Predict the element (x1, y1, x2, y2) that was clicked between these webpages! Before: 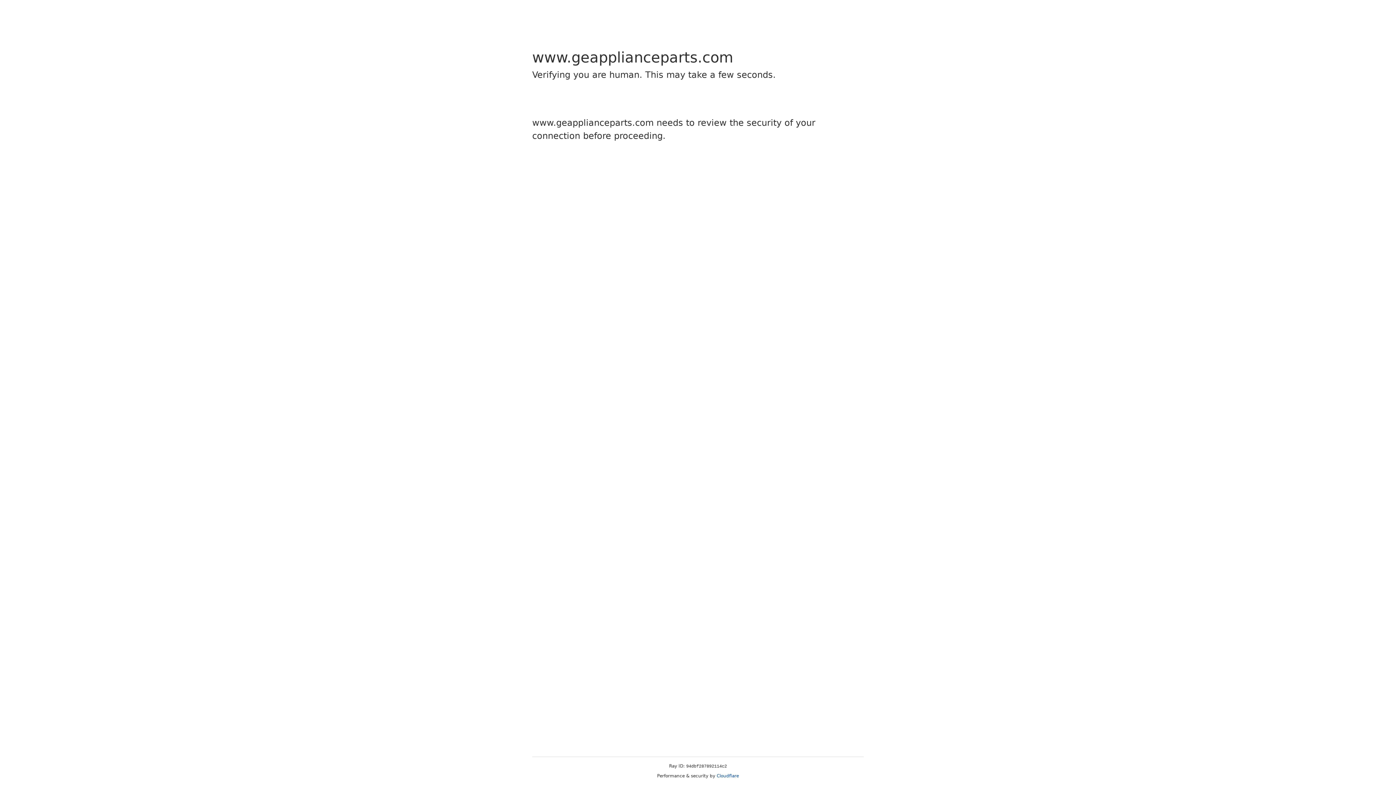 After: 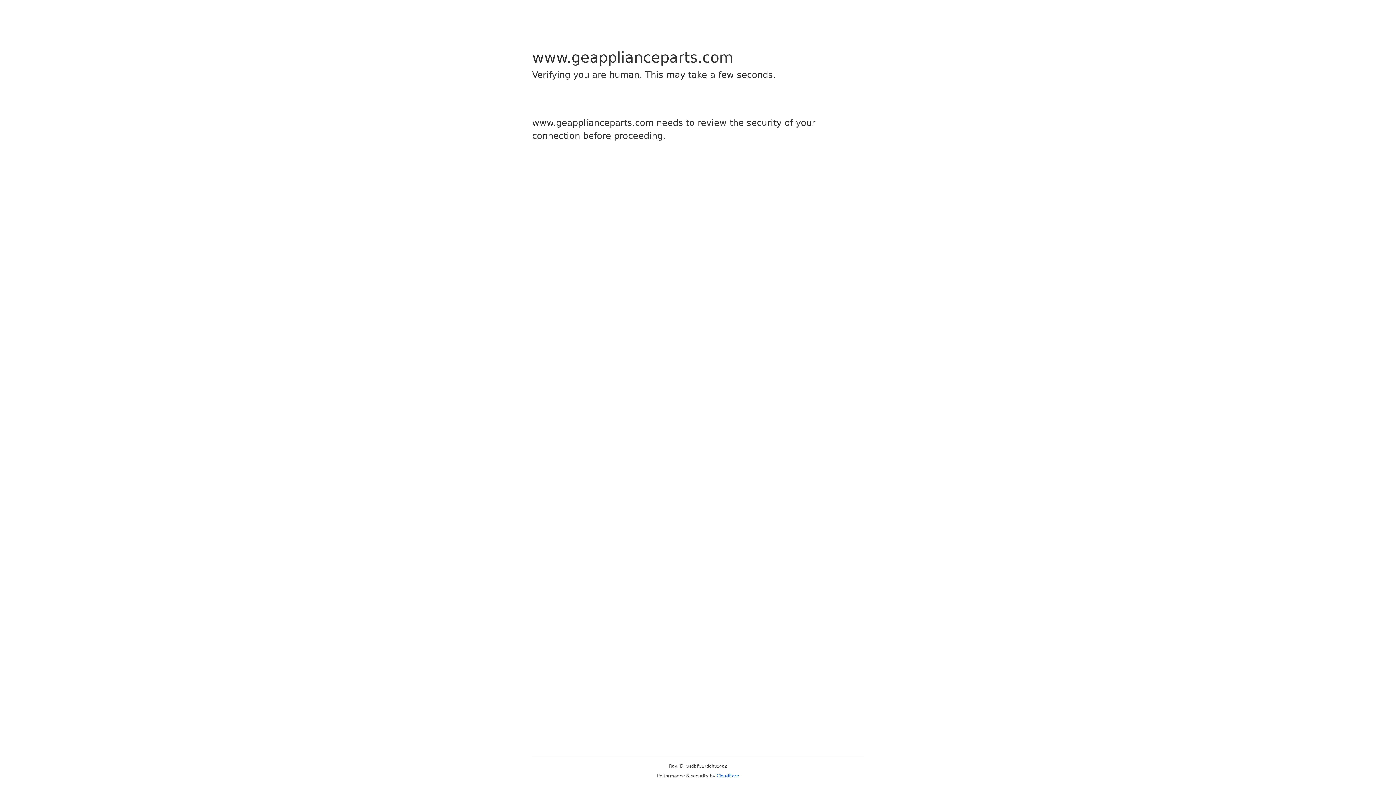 Action: label: Cloudflare bbox: (716, 773, 739, 778)